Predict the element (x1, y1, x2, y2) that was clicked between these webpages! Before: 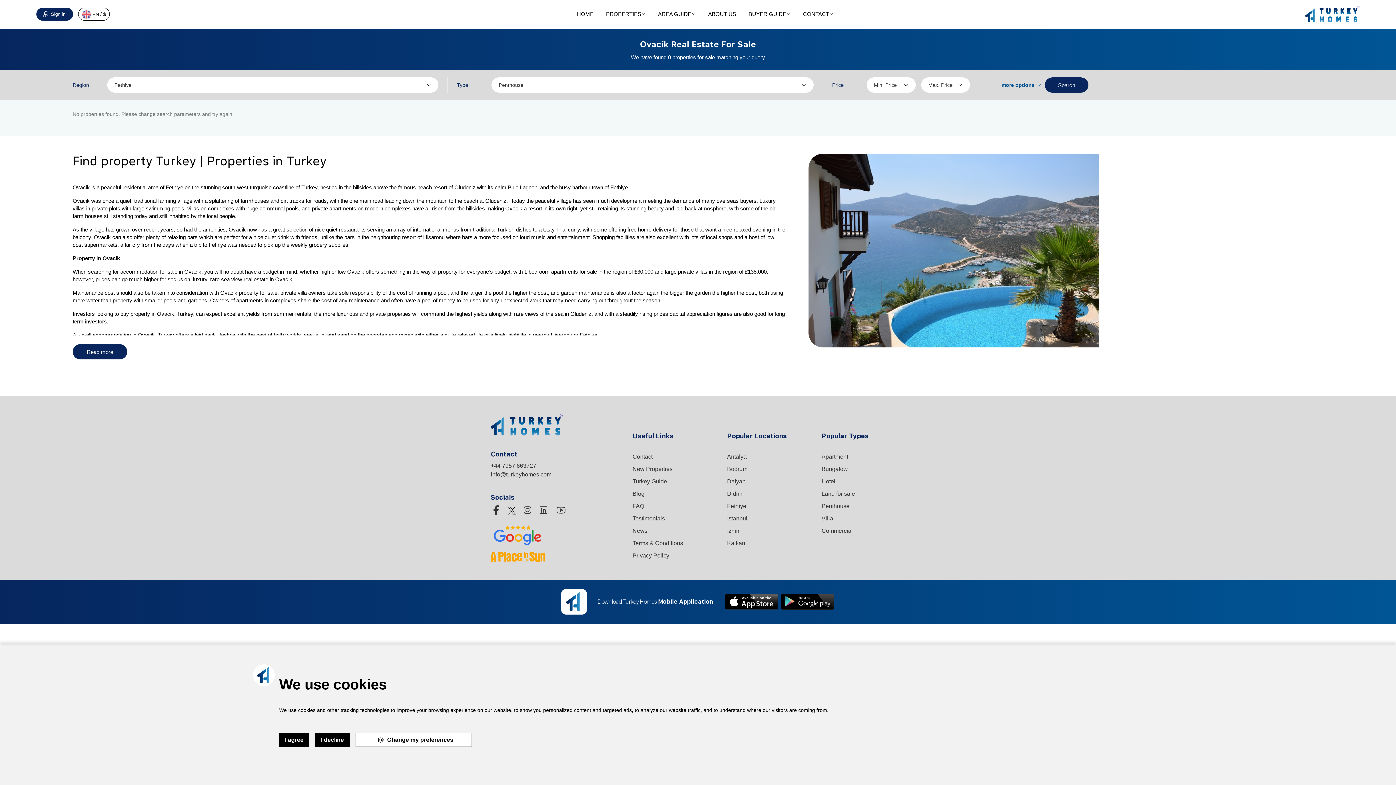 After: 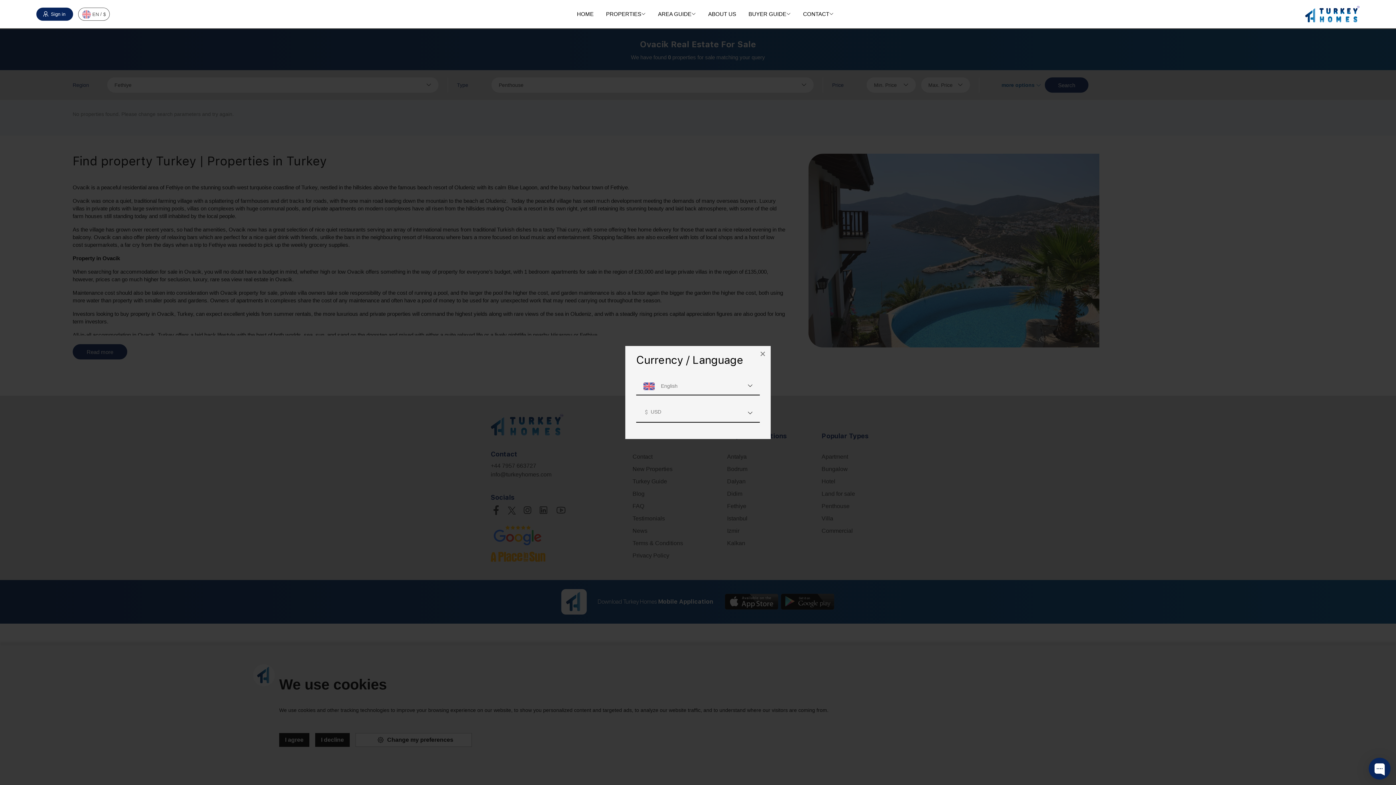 Action: bbox: (78, 7, 109, 20) label:  EN / $